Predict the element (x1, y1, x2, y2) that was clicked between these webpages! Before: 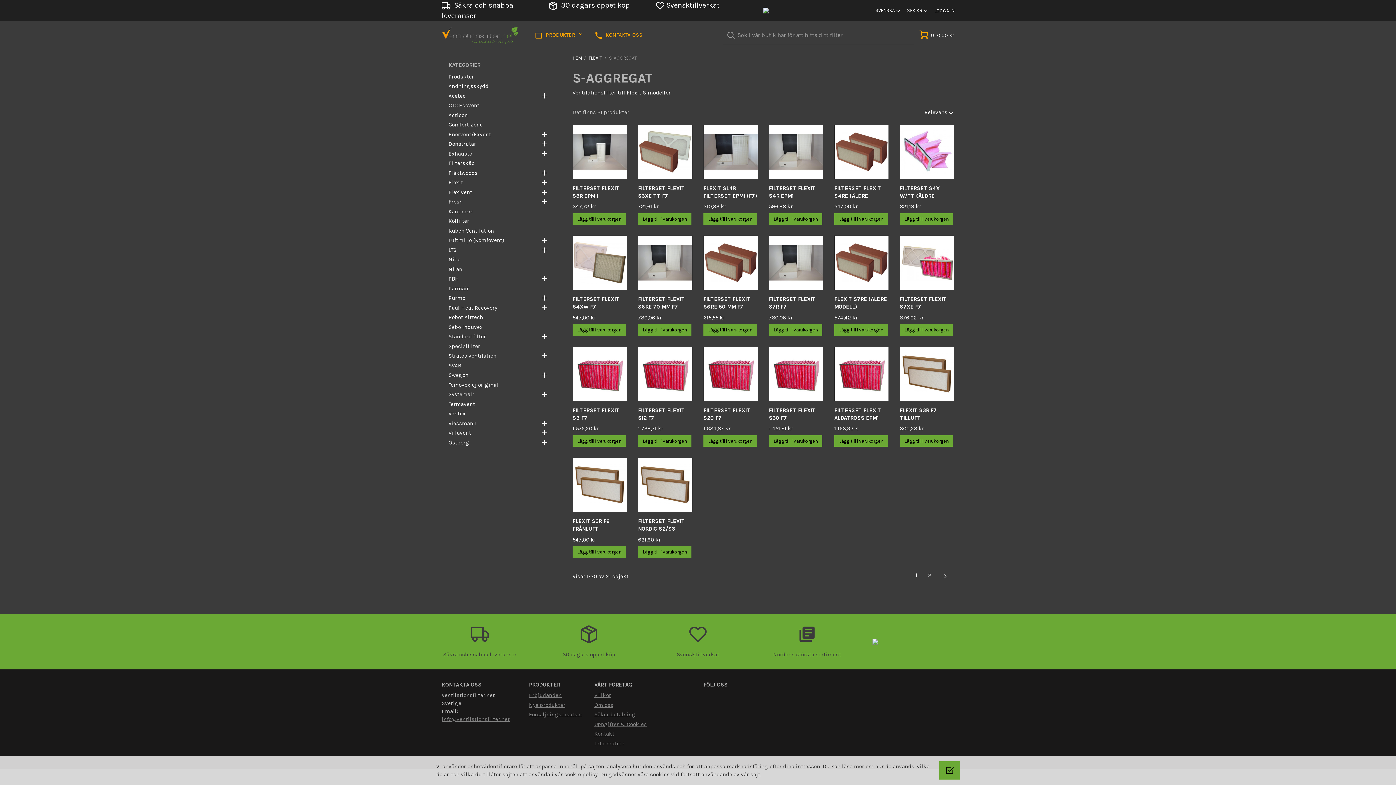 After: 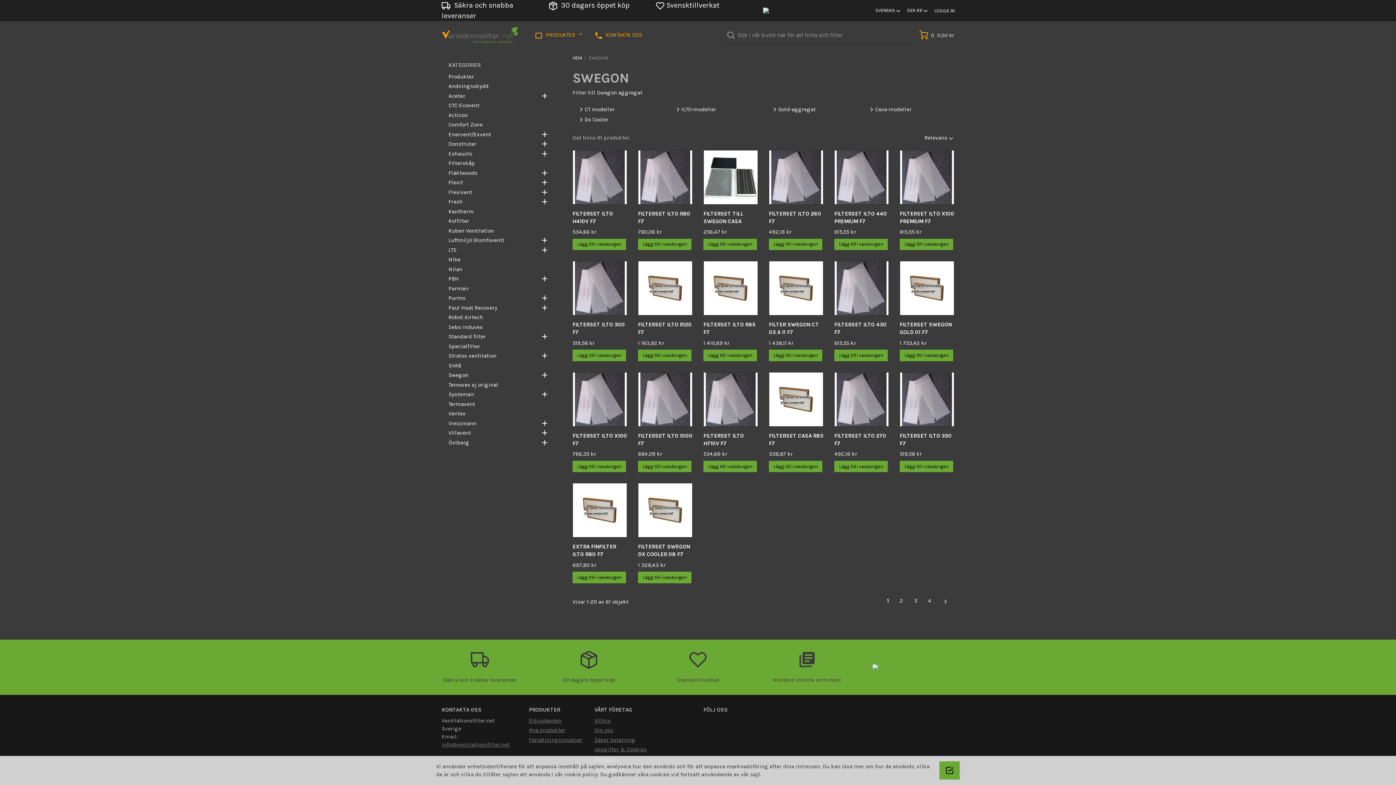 Action: bbox: (448, 370, 544, 380) label: Swegon